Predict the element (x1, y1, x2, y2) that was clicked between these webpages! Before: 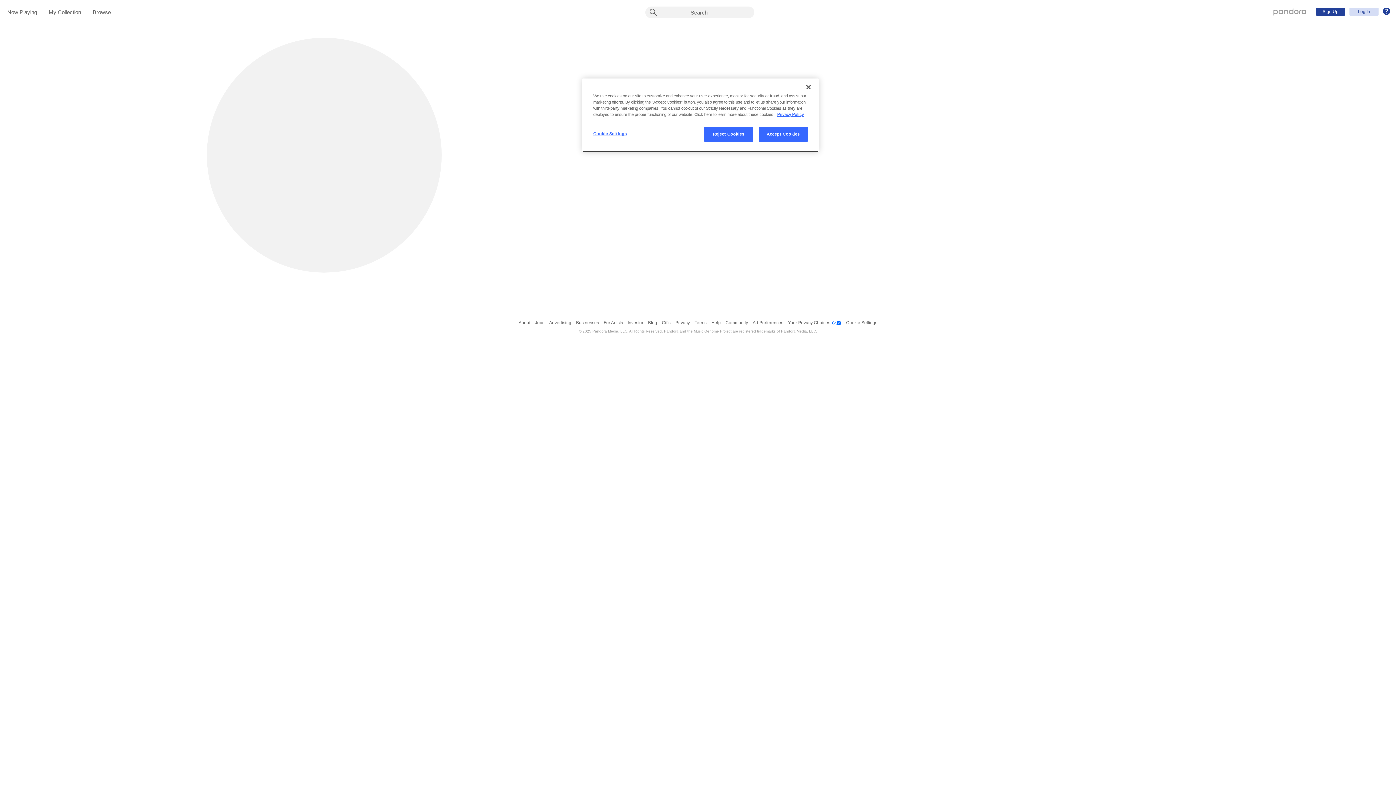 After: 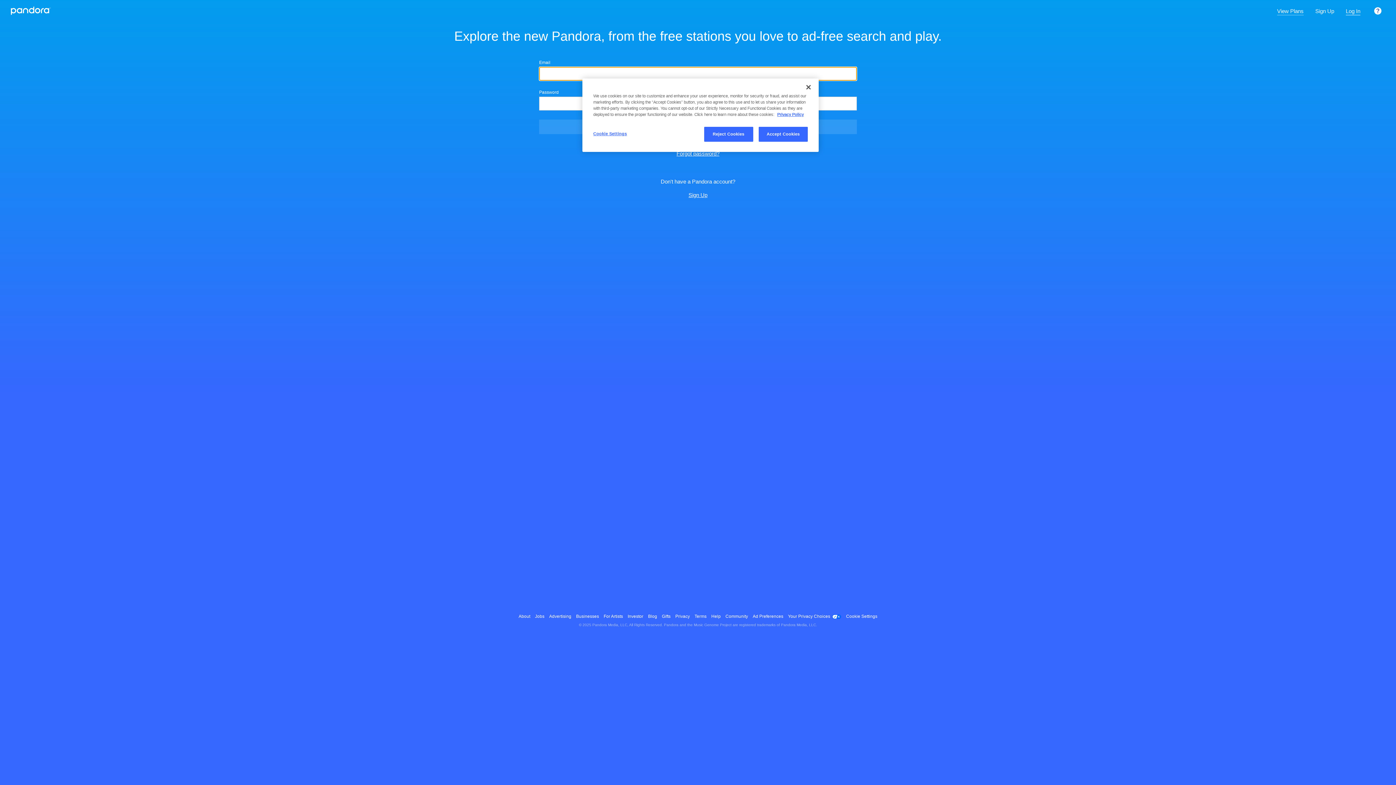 Action: label: Pandora - Home bbox: (1273, 8, 1306, 14)